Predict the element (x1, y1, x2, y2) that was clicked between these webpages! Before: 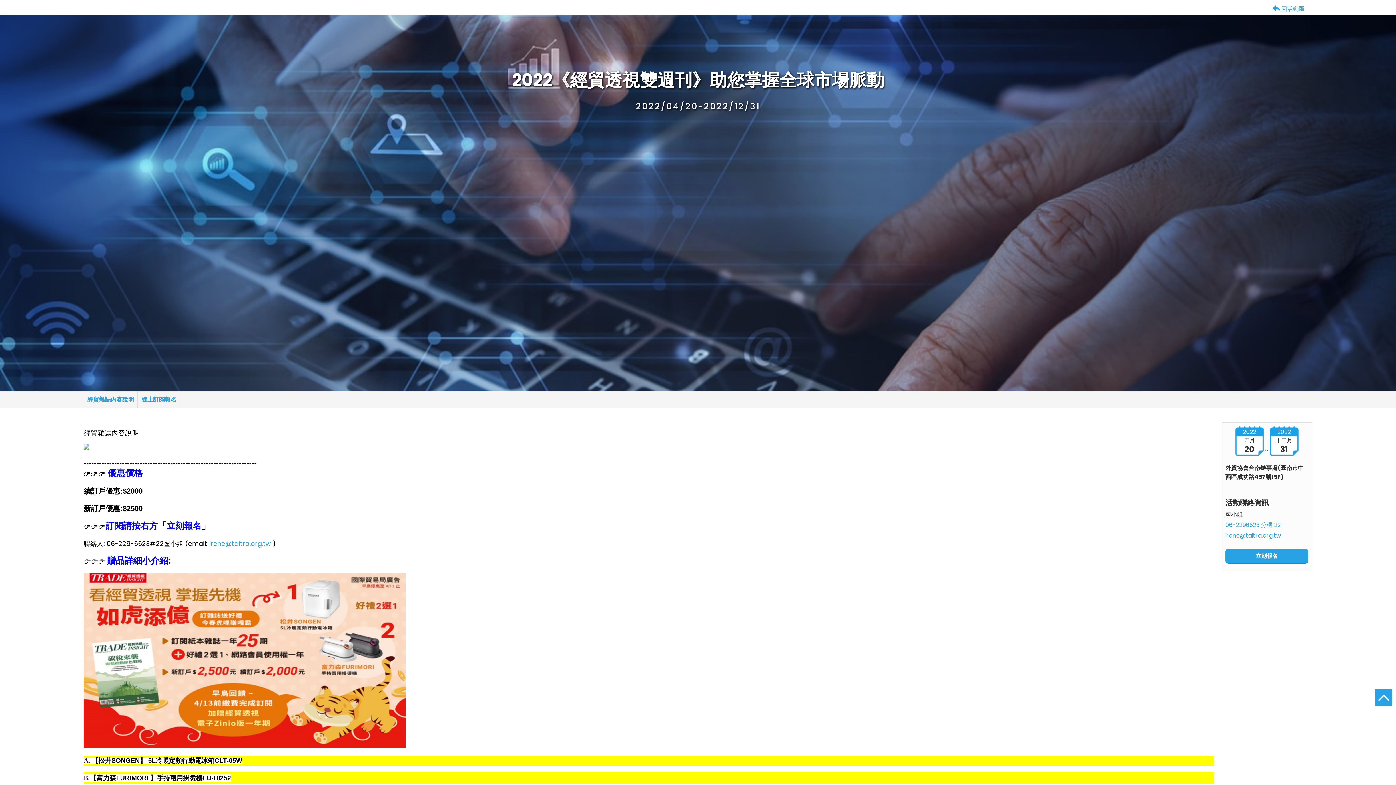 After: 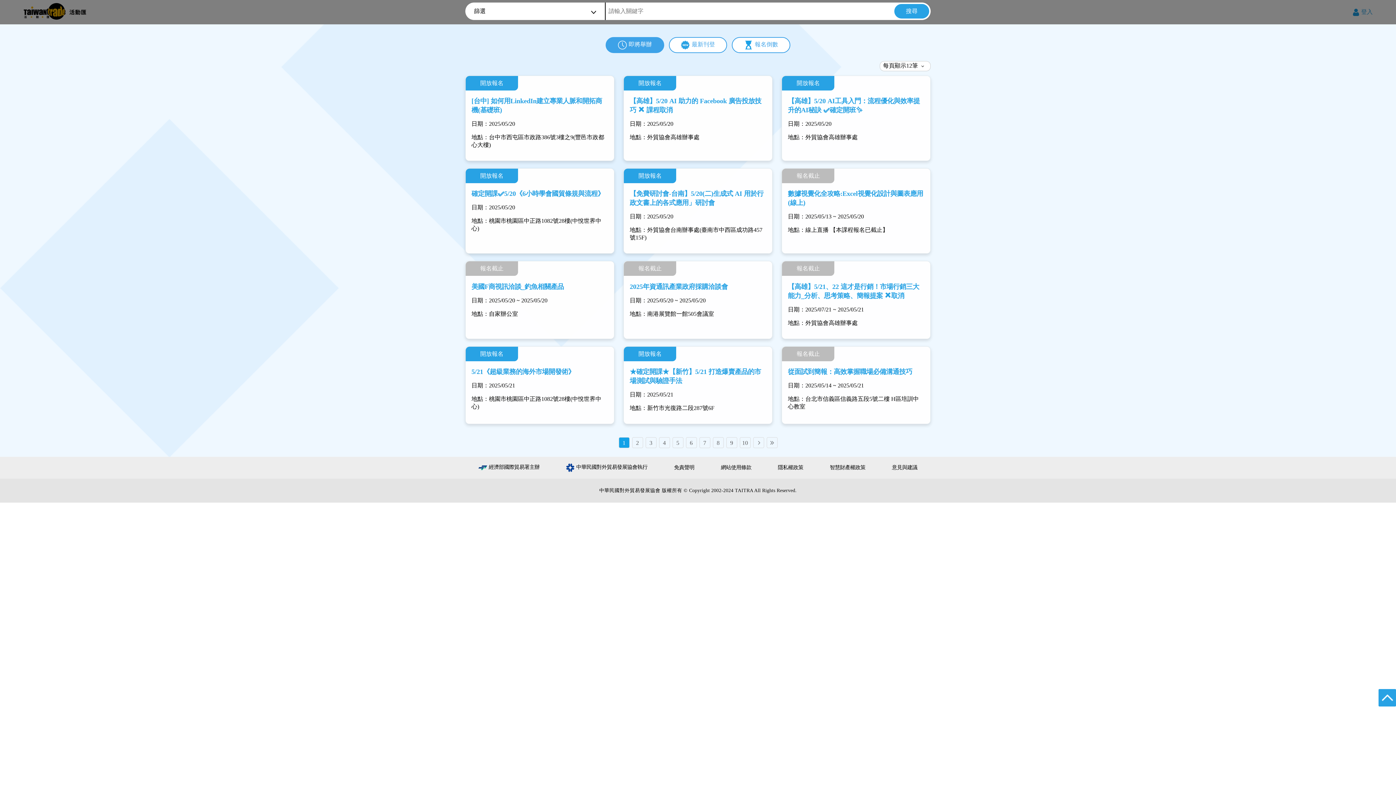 Action: label: 回活動匯 bbox: (1272, 4, 1307, 13)